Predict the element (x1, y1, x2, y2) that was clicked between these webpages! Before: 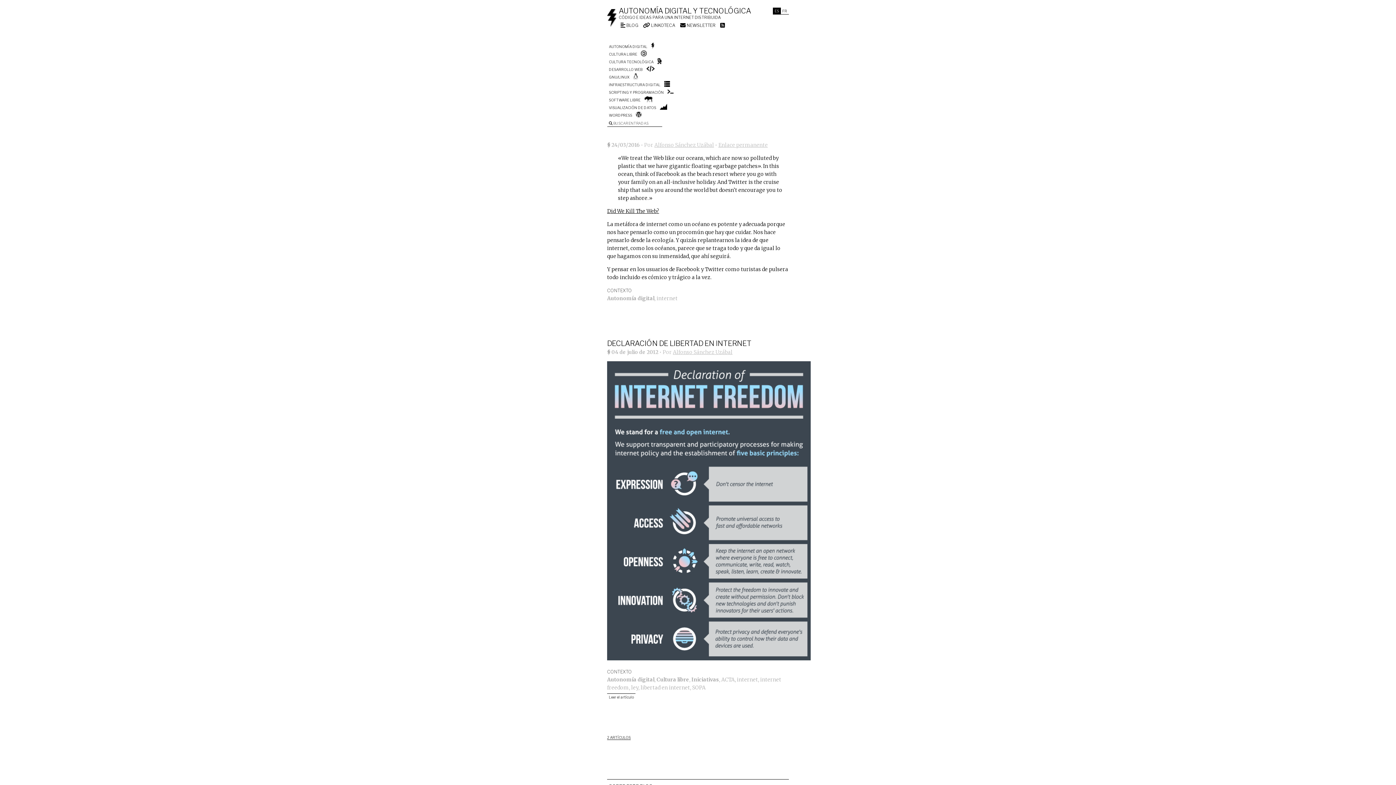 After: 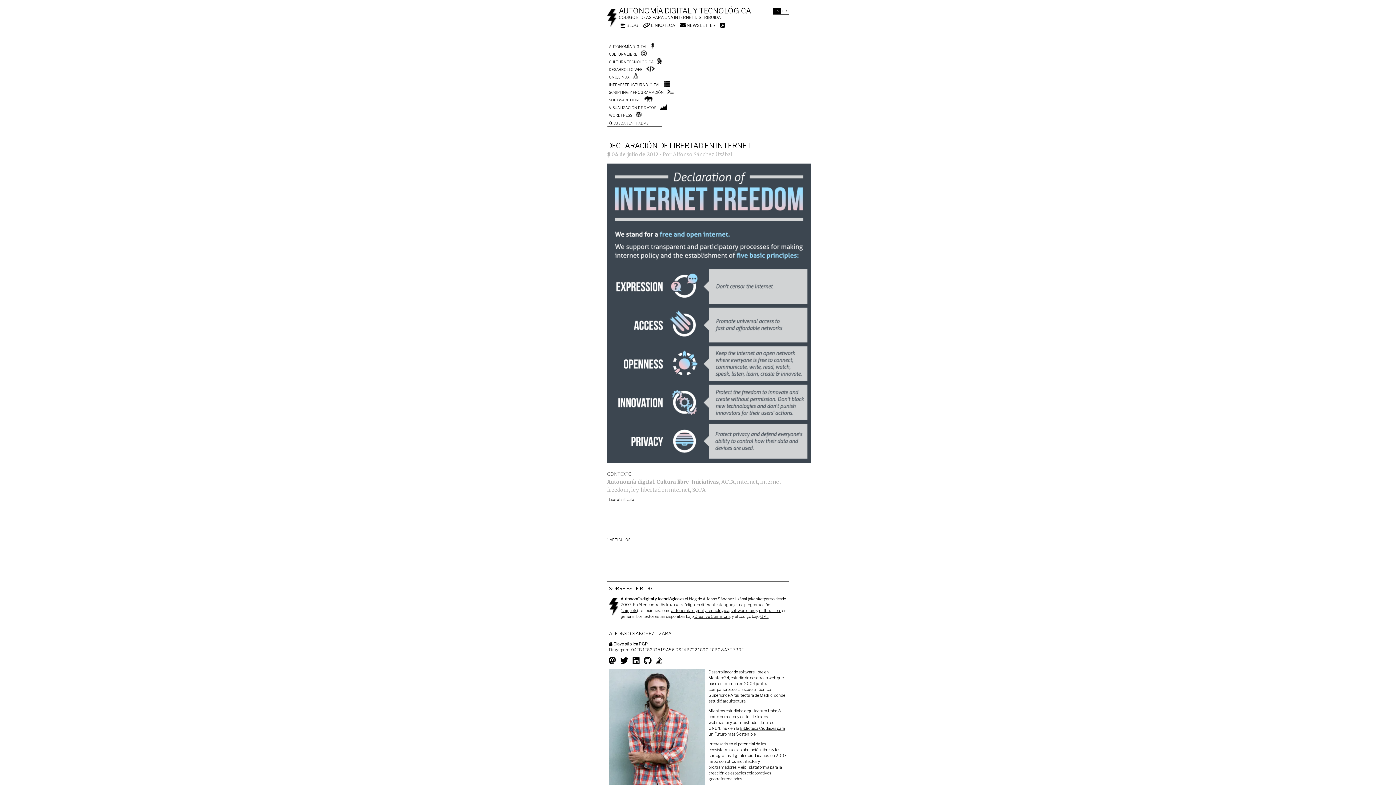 Action: label: SOPA bbox: (692, 684, 705, 691)